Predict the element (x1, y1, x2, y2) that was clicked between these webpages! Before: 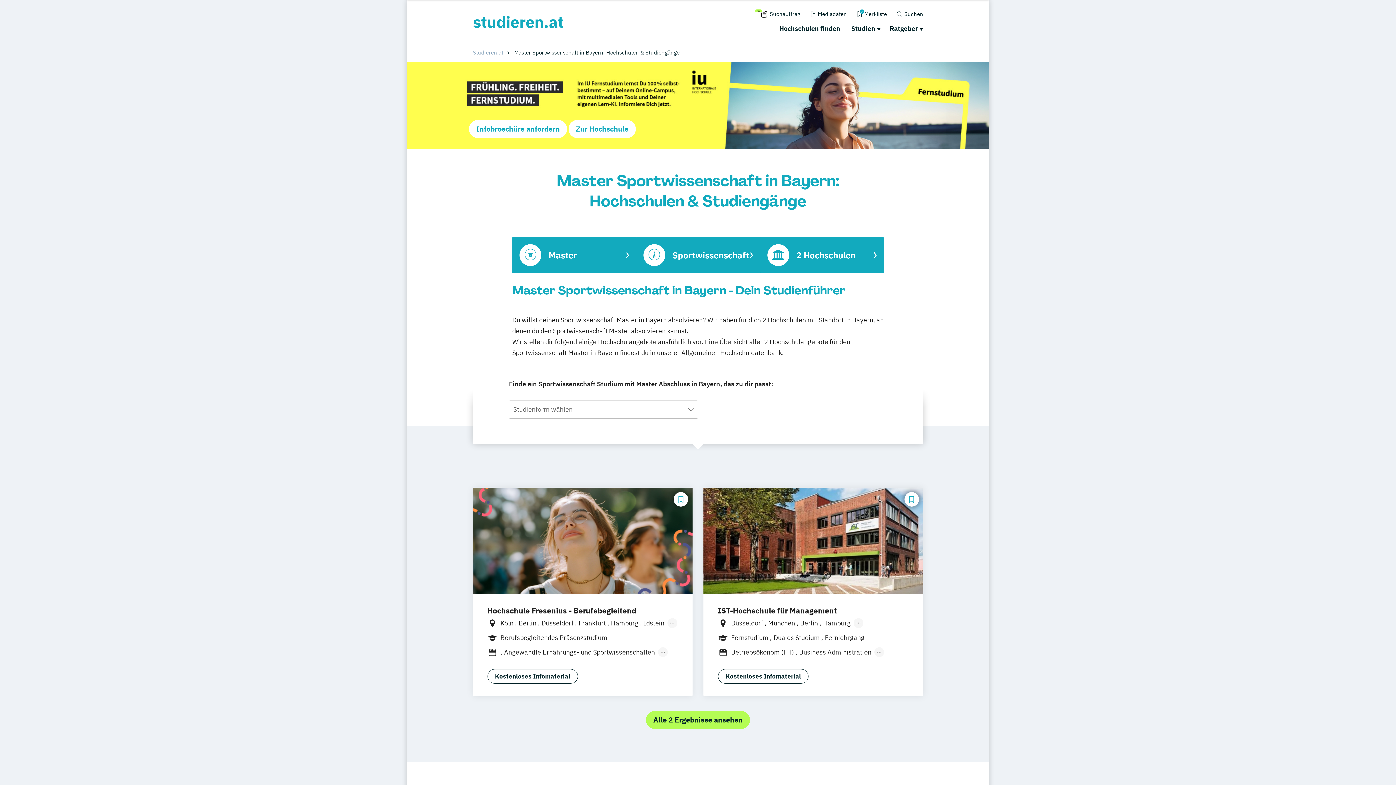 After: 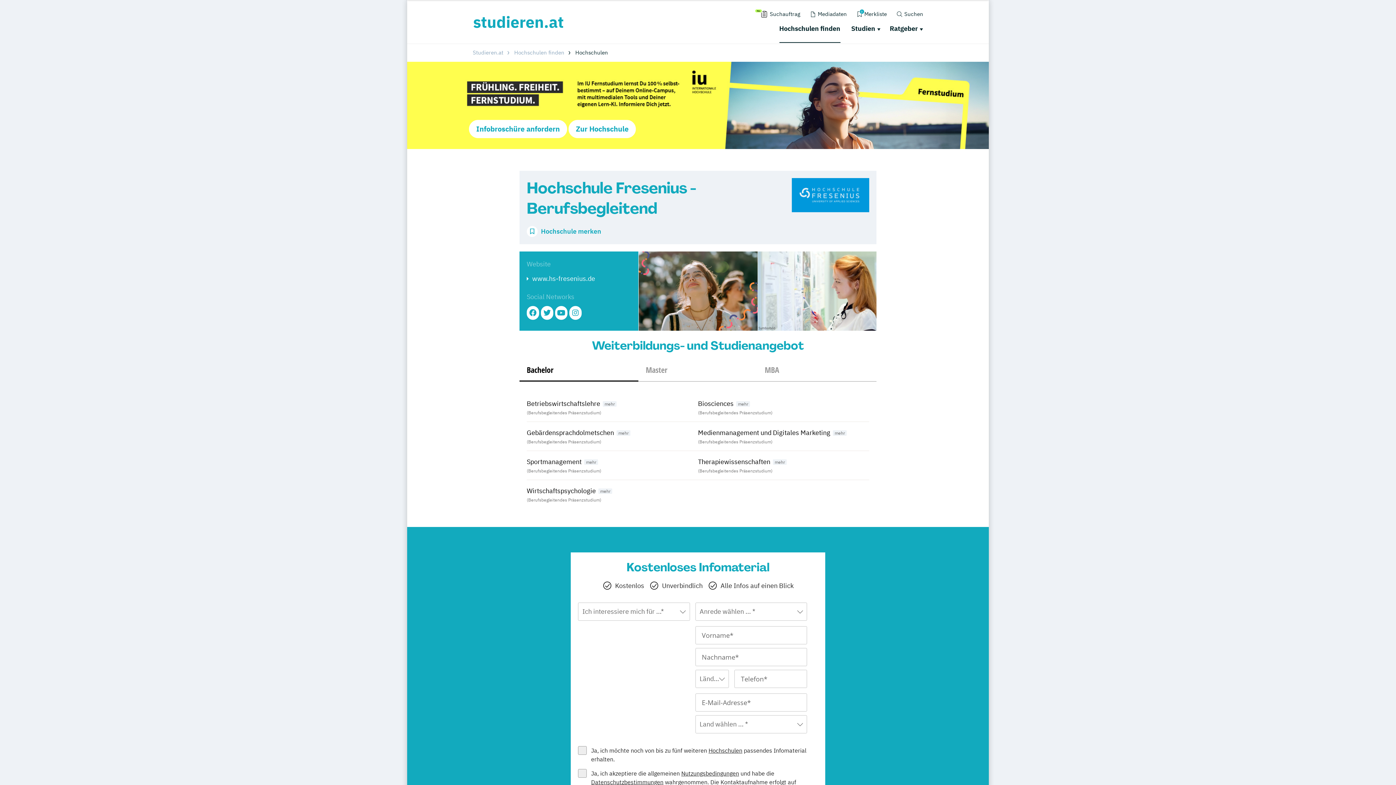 Action: label: Hochschule Fresenius - Berufsbegleitend
Köln Berlin Düsseldorf Frankfurt Hamburg Idstein
München Wiesbaden Online Campus Osnabrück Oldenburg Hannover Dortmund Erfurt Stuttgart
Berufsbegleitendes Präsenzstudium
Angewandte Ernährungs- und Sportwissenschaften
Betriebswirtschaftslehre Bioanalytical Chemistry and Pharmaceutical Analysis (EN) Biosciences Controlling und Unternehmensführung Digitales Management Forensik & Kriminalitätsanalyse Gebärdensprachdolmetschen General Management Human Resources Management Medienmanagement und Digitales Marketing Neurorehabilitation für Therapeuten Osteopathie Pharma Technology & Management Pharmazeutische Biotechnologie Projektmanagement Sportmanagement Sportphysiotherapie Therapiewissenschaften Wirtschaftschemie Wirtschaftschemie M.Sc. Wirtschaftsforensik Wirtschaftspsychologie
Kostenloses Infomaterial bbox: (472, 488, 692, 696)